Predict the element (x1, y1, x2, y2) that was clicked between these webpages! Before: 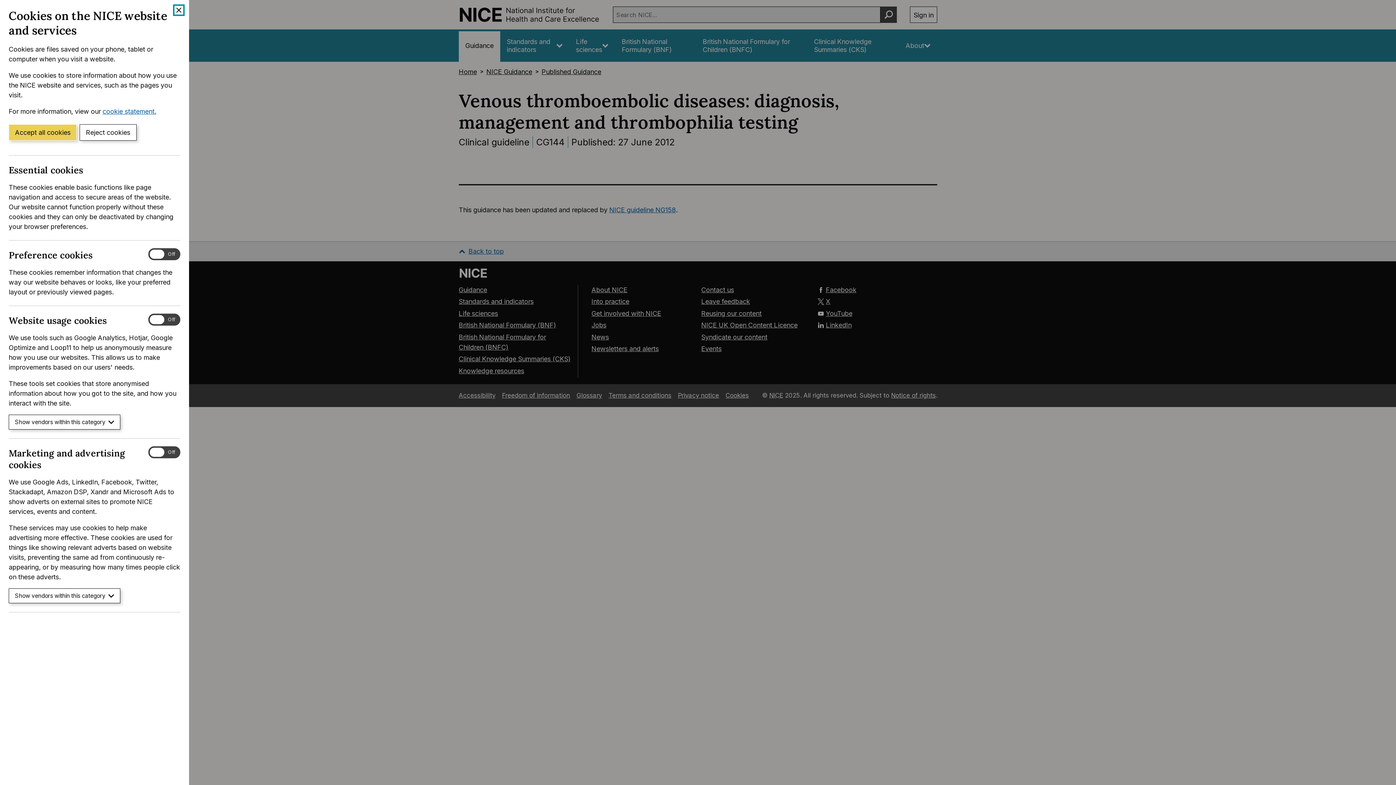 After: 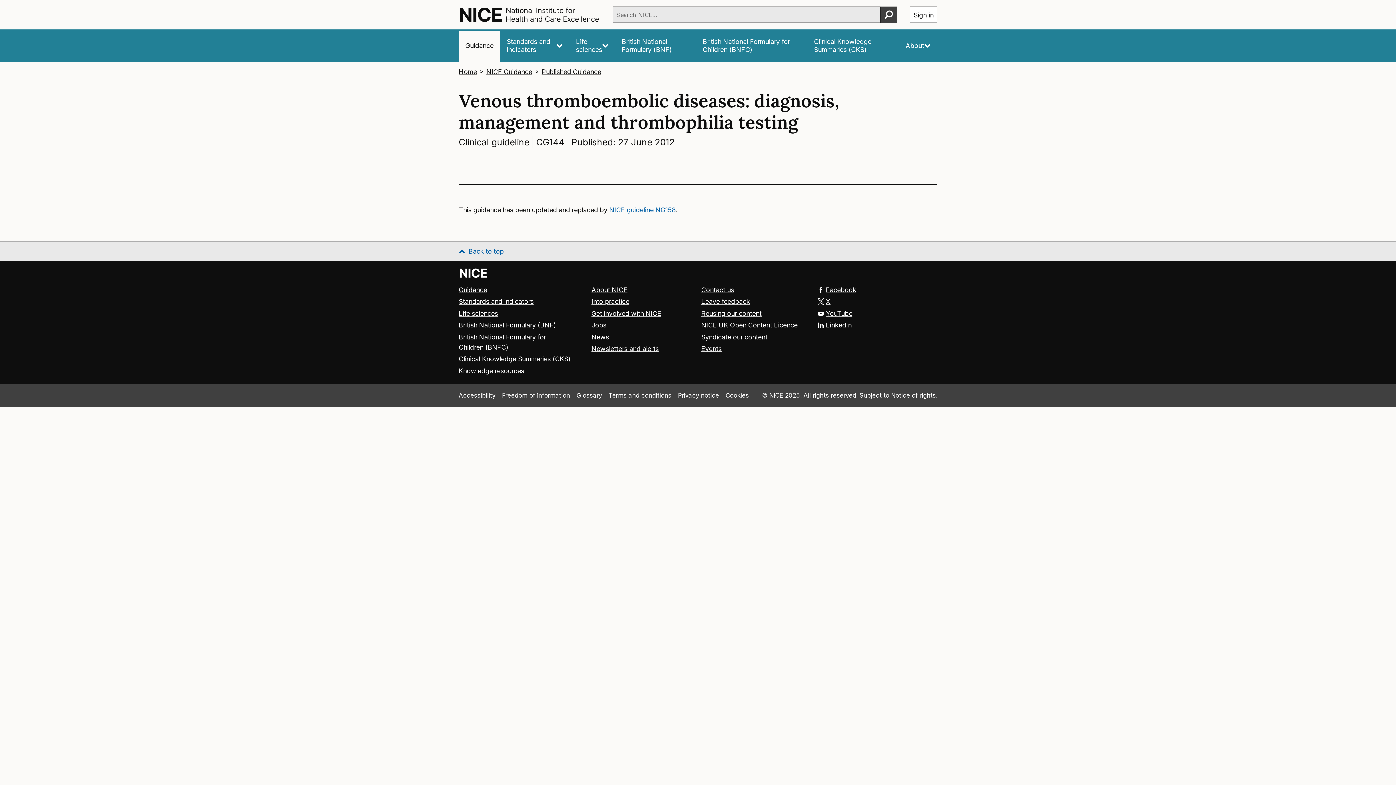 Action: label: Close cookie banner bbox: (174, 5, 183, 14)